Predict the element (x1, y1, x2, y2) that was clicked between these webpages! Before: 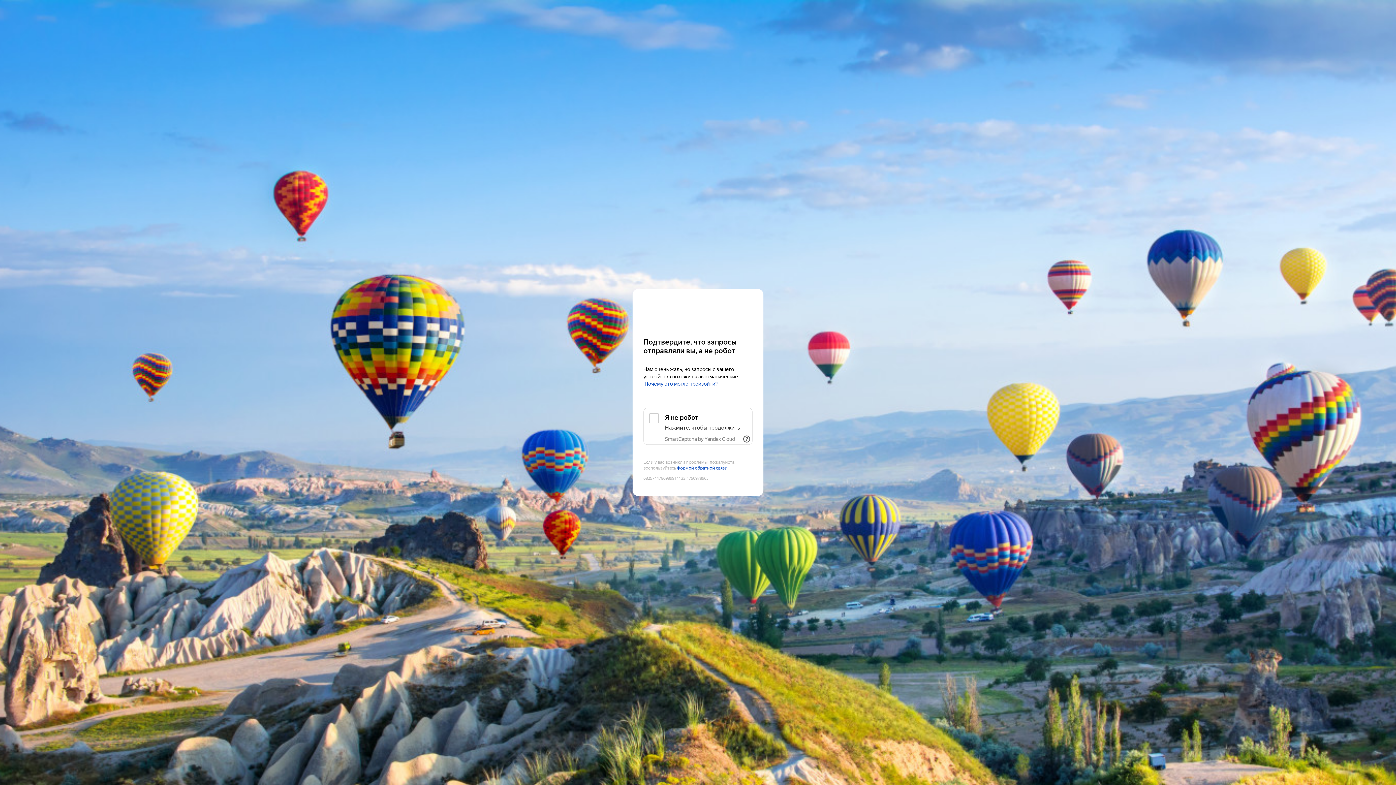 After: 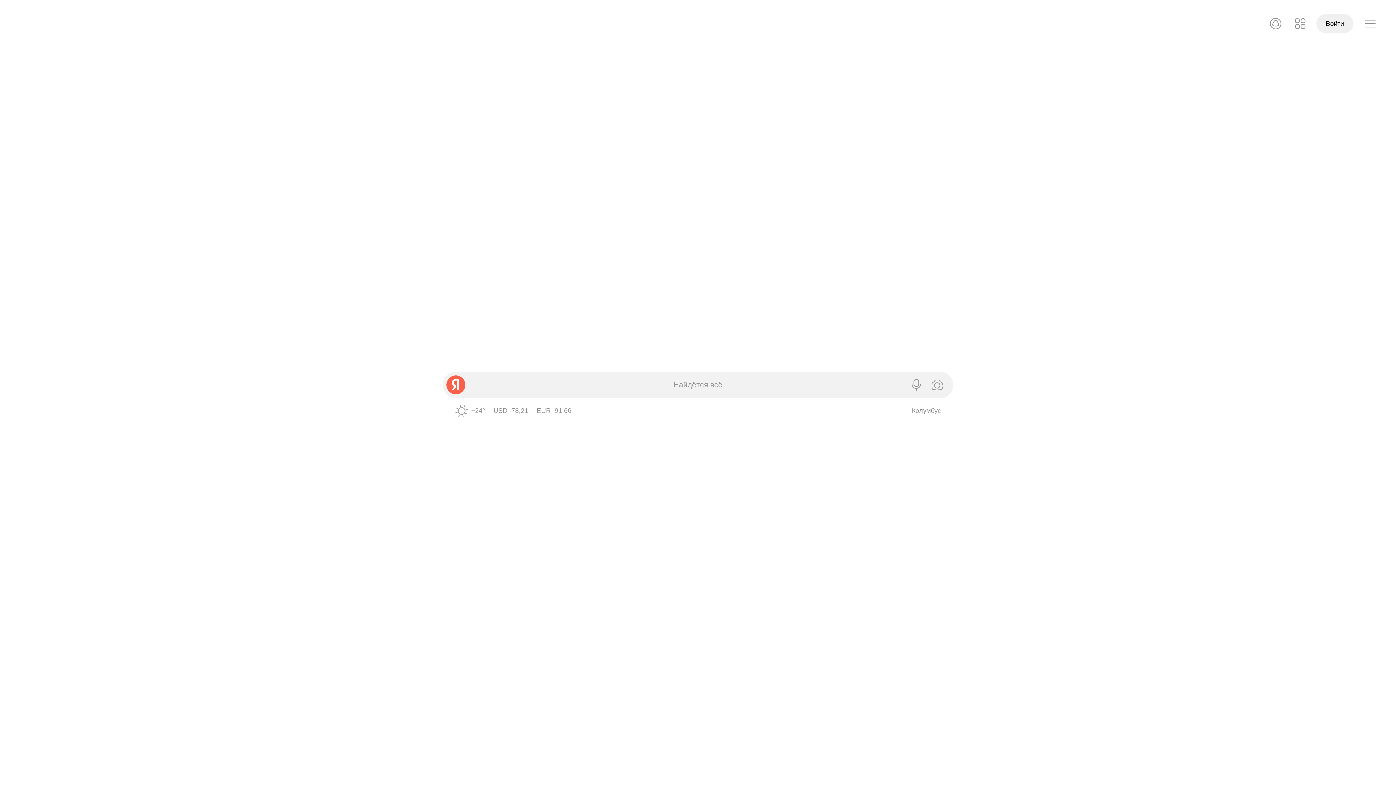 Action: label: Yandex bbox: (643, 303, 752, 316)